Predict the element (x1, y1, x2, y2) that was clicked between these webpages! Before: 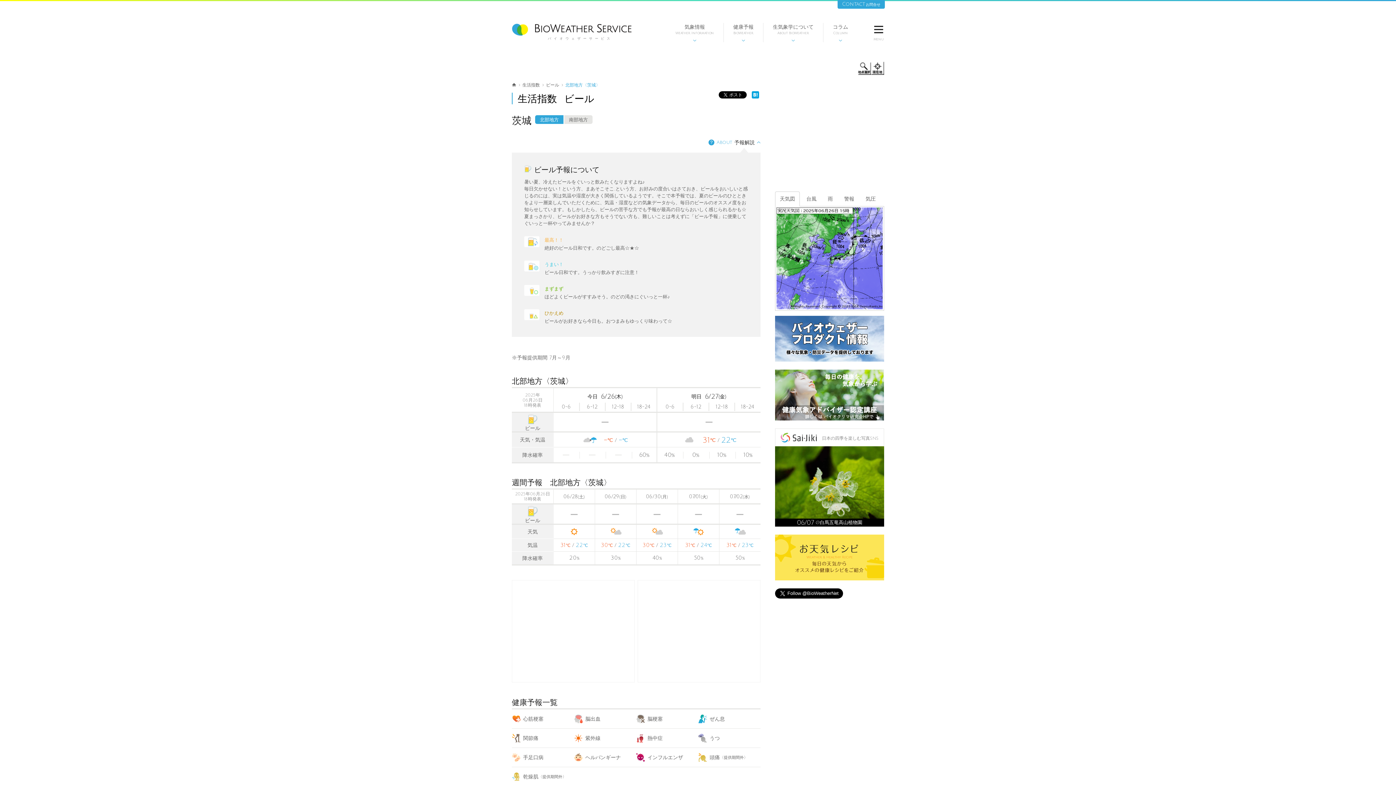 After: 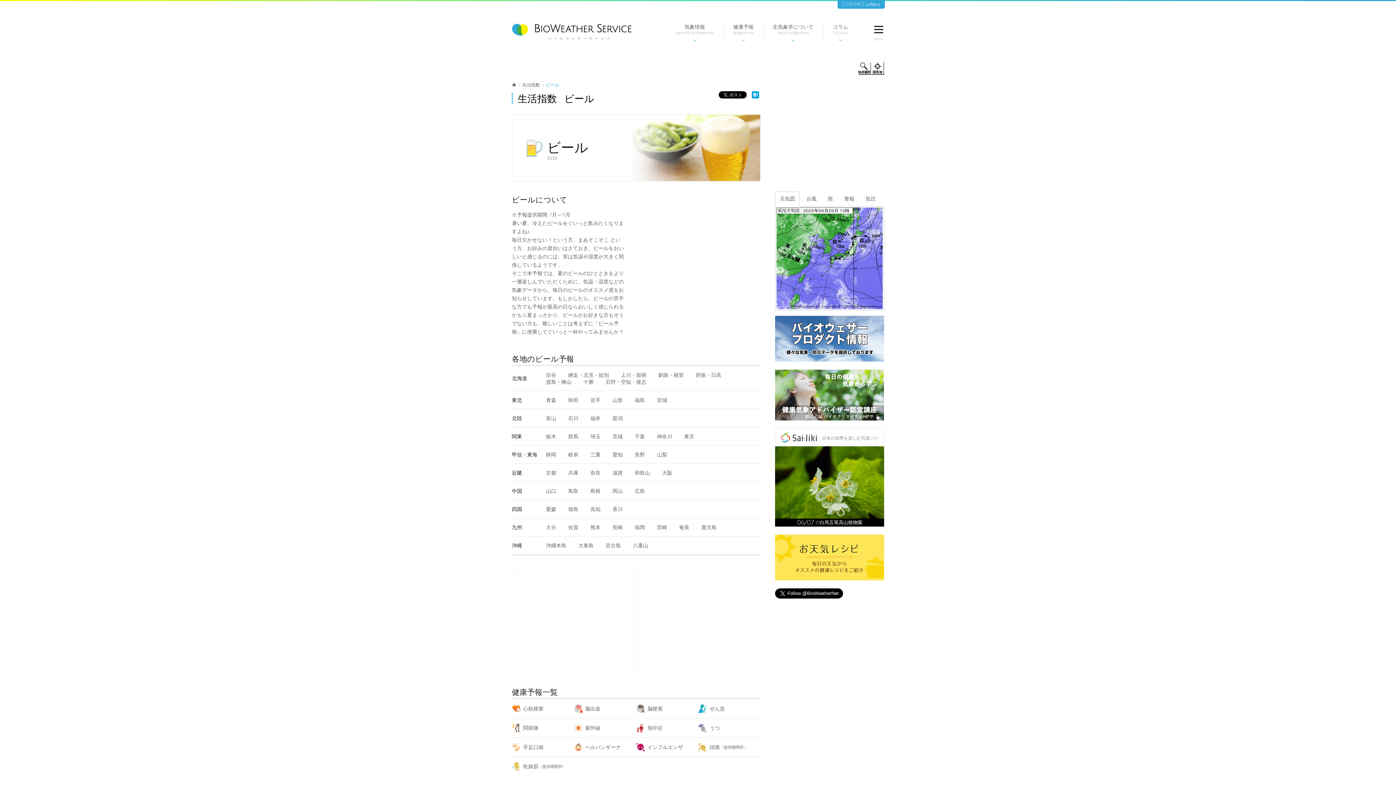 Action: label: ビール bbox: (546, 82, 559, 87)